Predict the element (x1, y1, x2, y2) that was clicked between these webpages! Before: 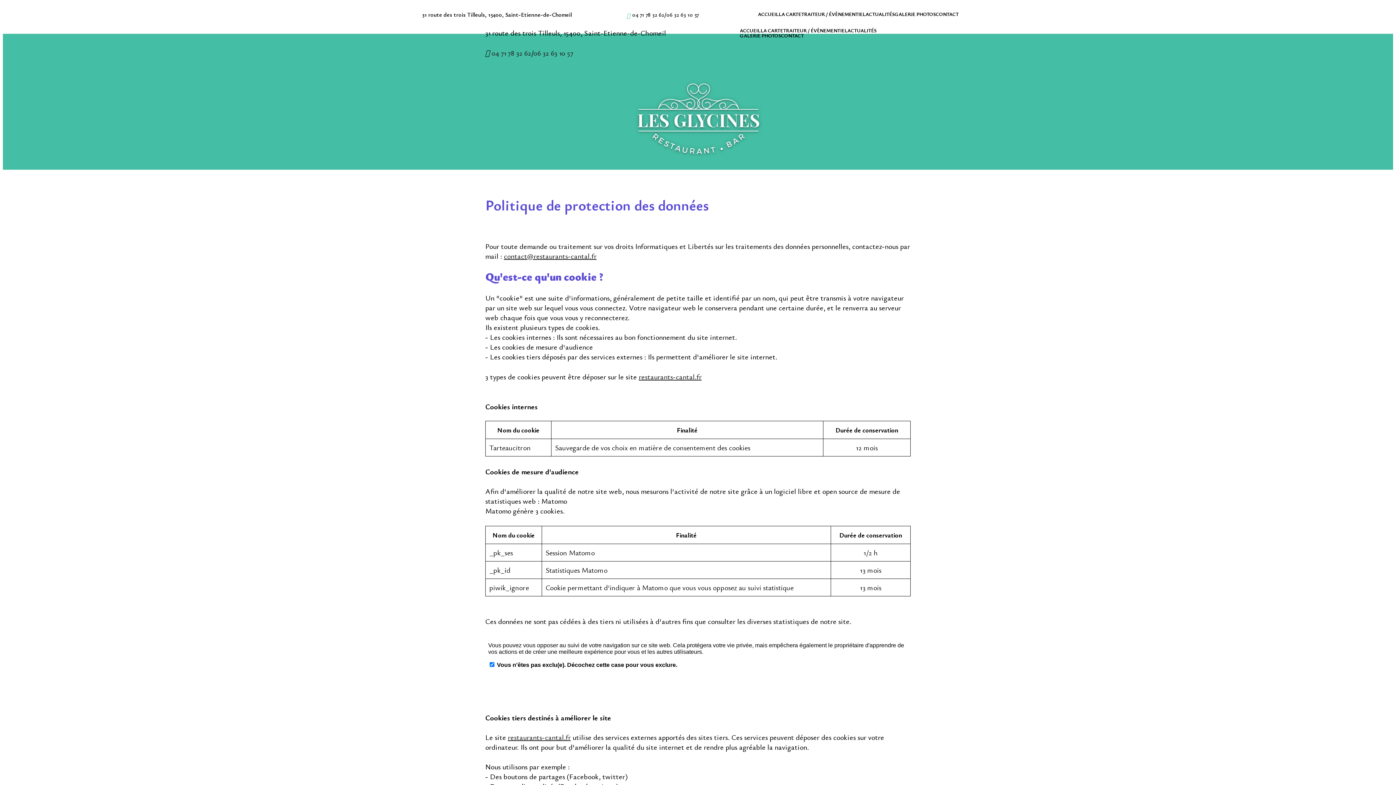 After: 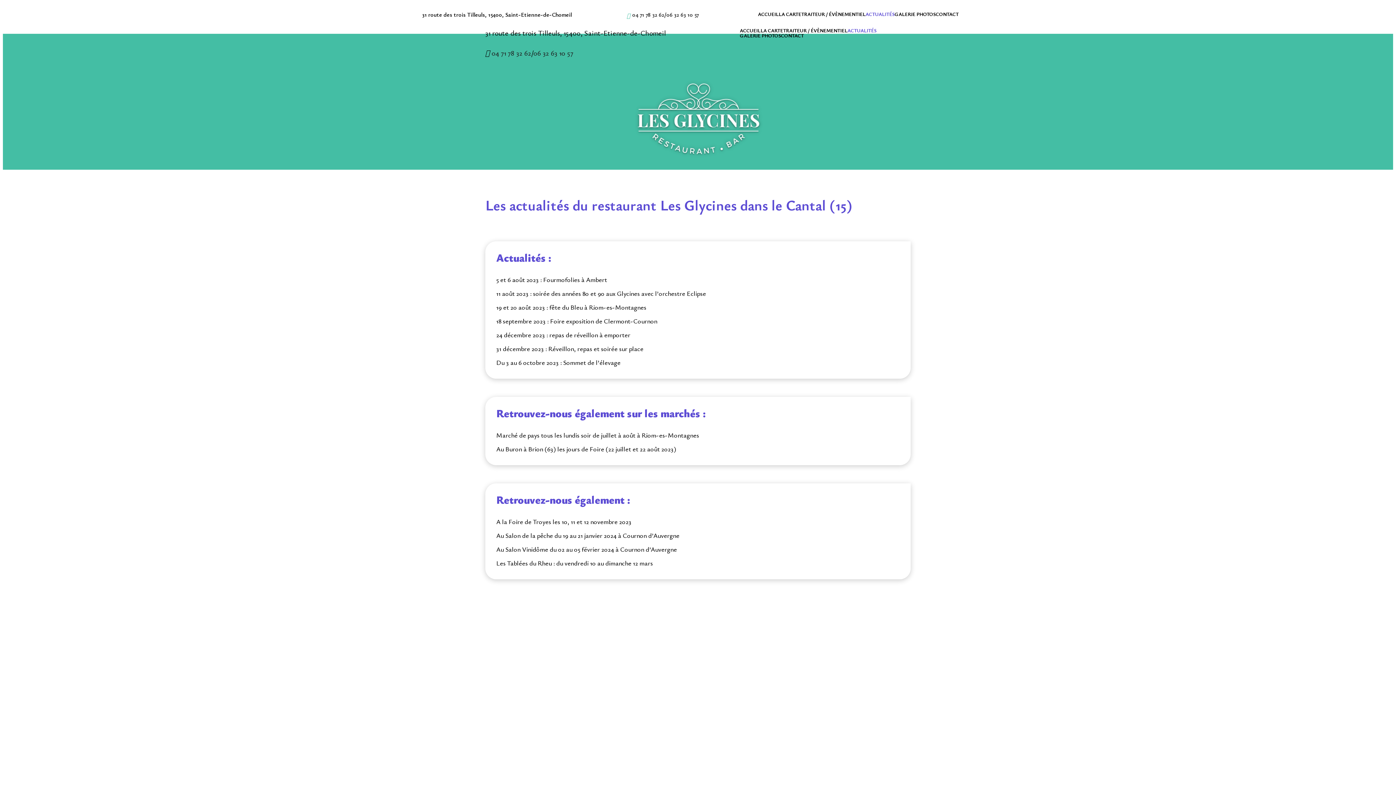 Action: label: ACTUALITÉS bbox: (865, 11, 894, 16)